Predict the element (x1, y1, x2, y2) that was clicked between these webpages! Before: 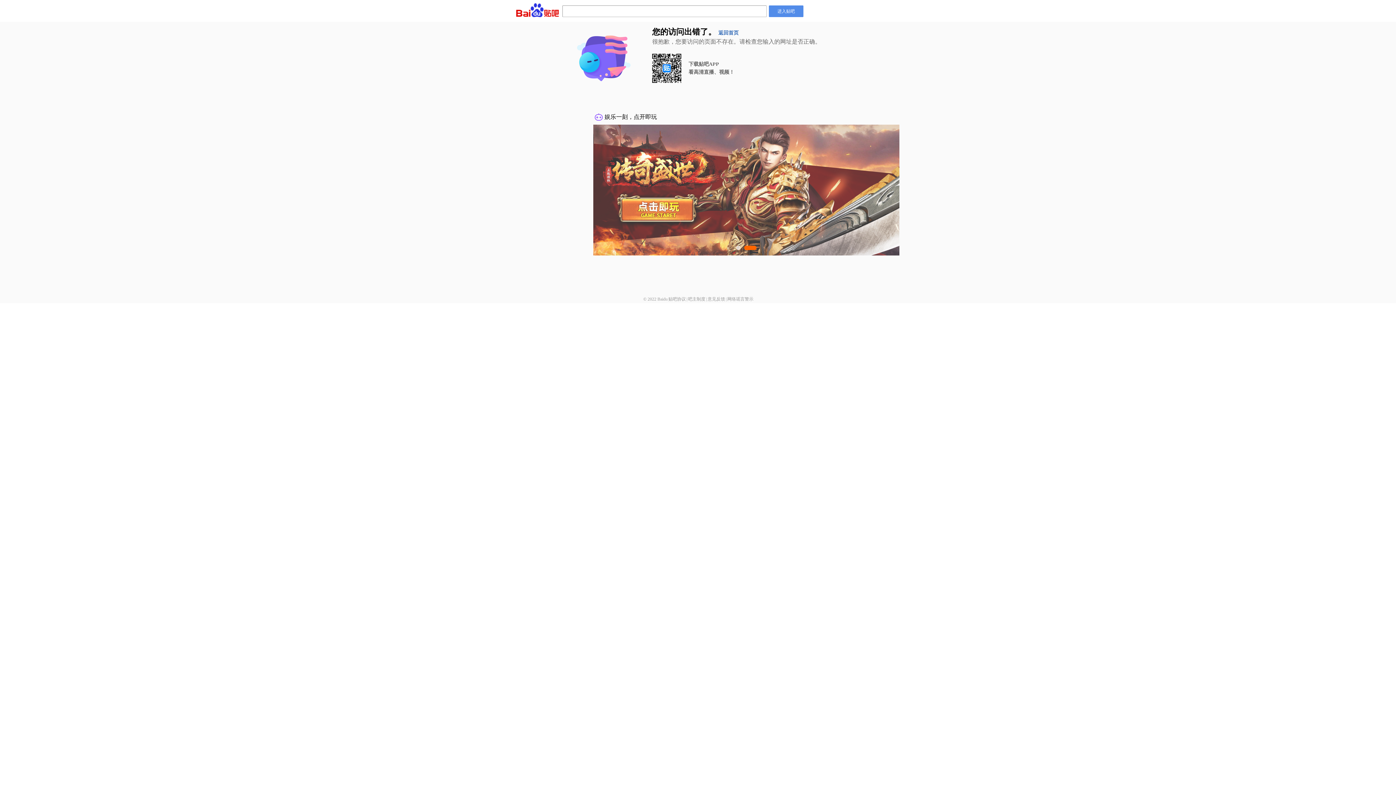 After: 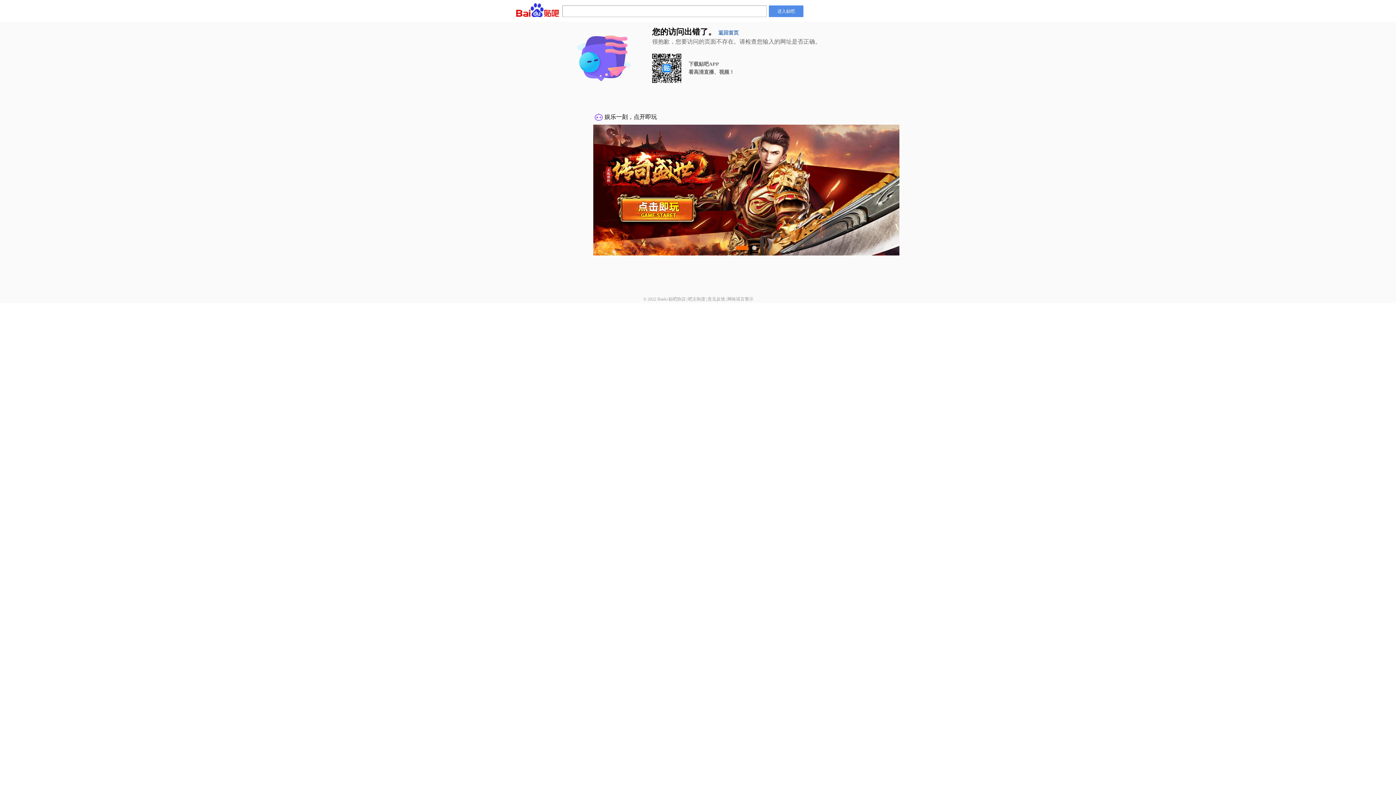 Action: label: 意见反馈 bbox: (707, 296, 725, 301)